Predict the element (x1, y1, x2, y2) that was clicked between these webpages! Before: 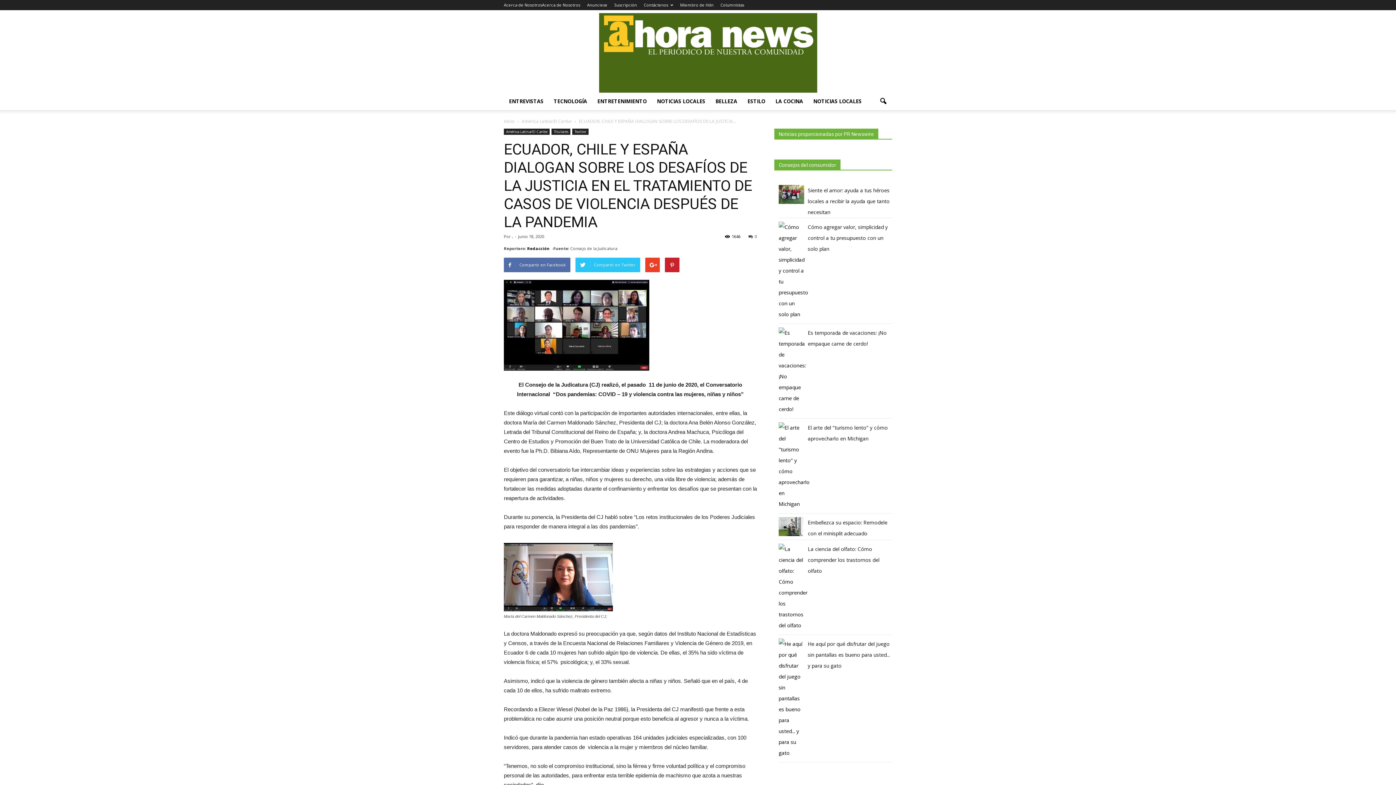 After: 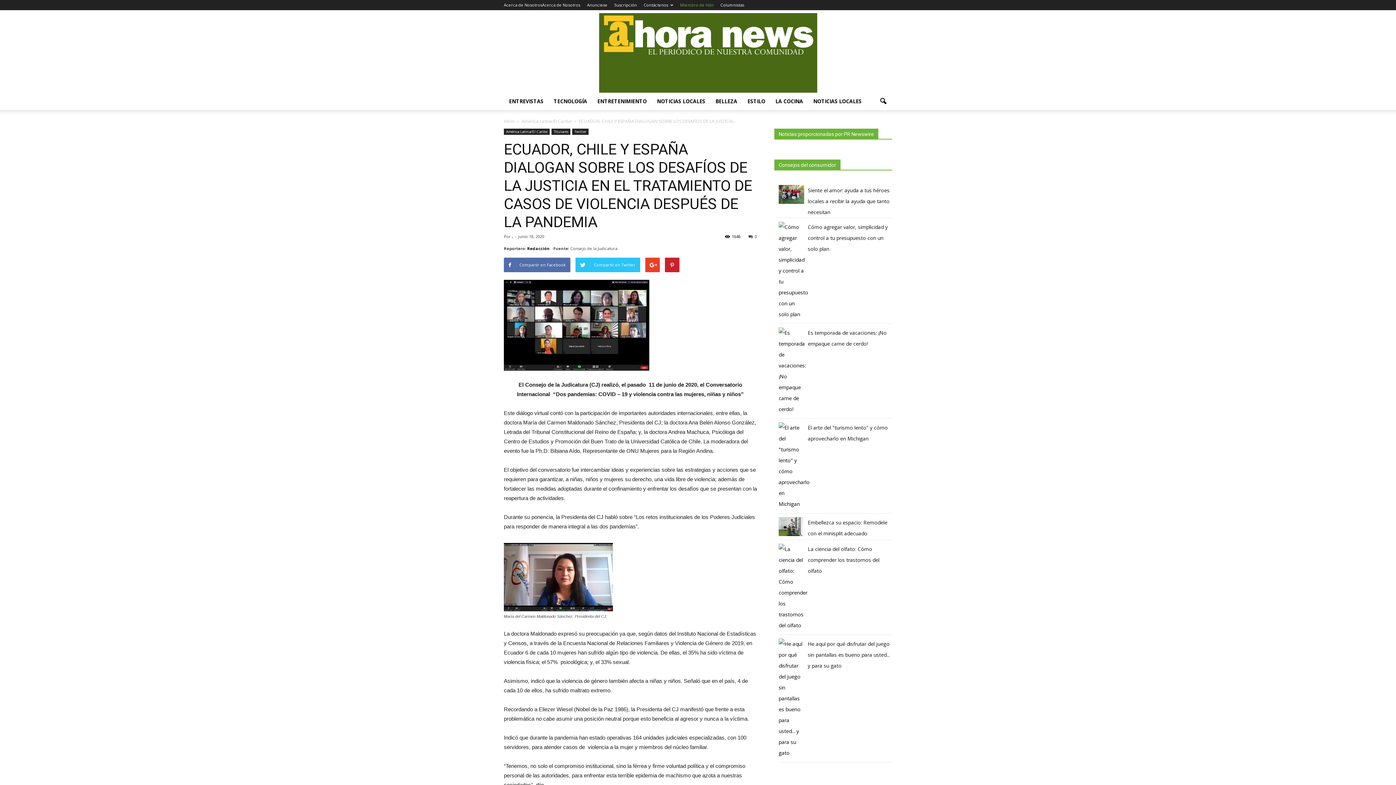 Action: bbox: (680, 2, 713, 7) label: Miembro de Hdn